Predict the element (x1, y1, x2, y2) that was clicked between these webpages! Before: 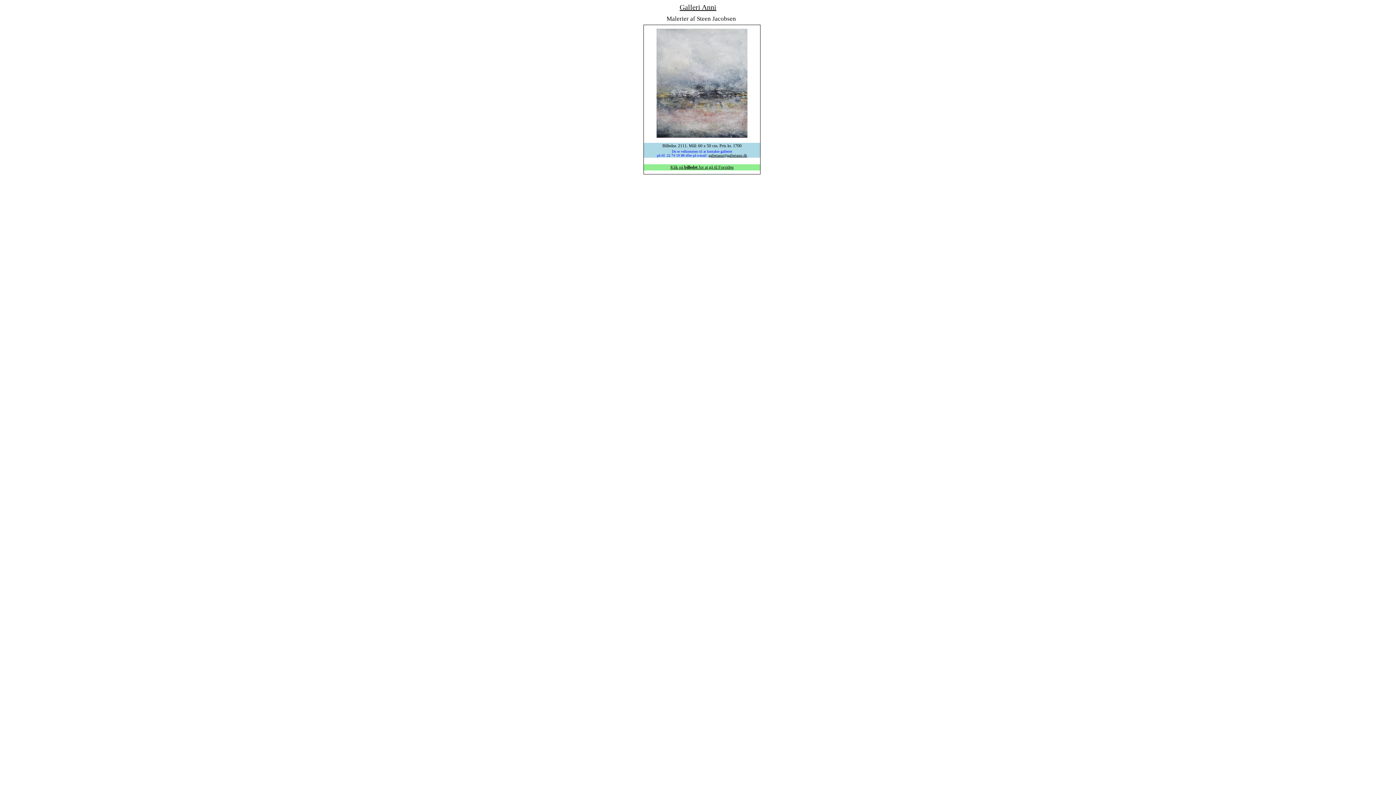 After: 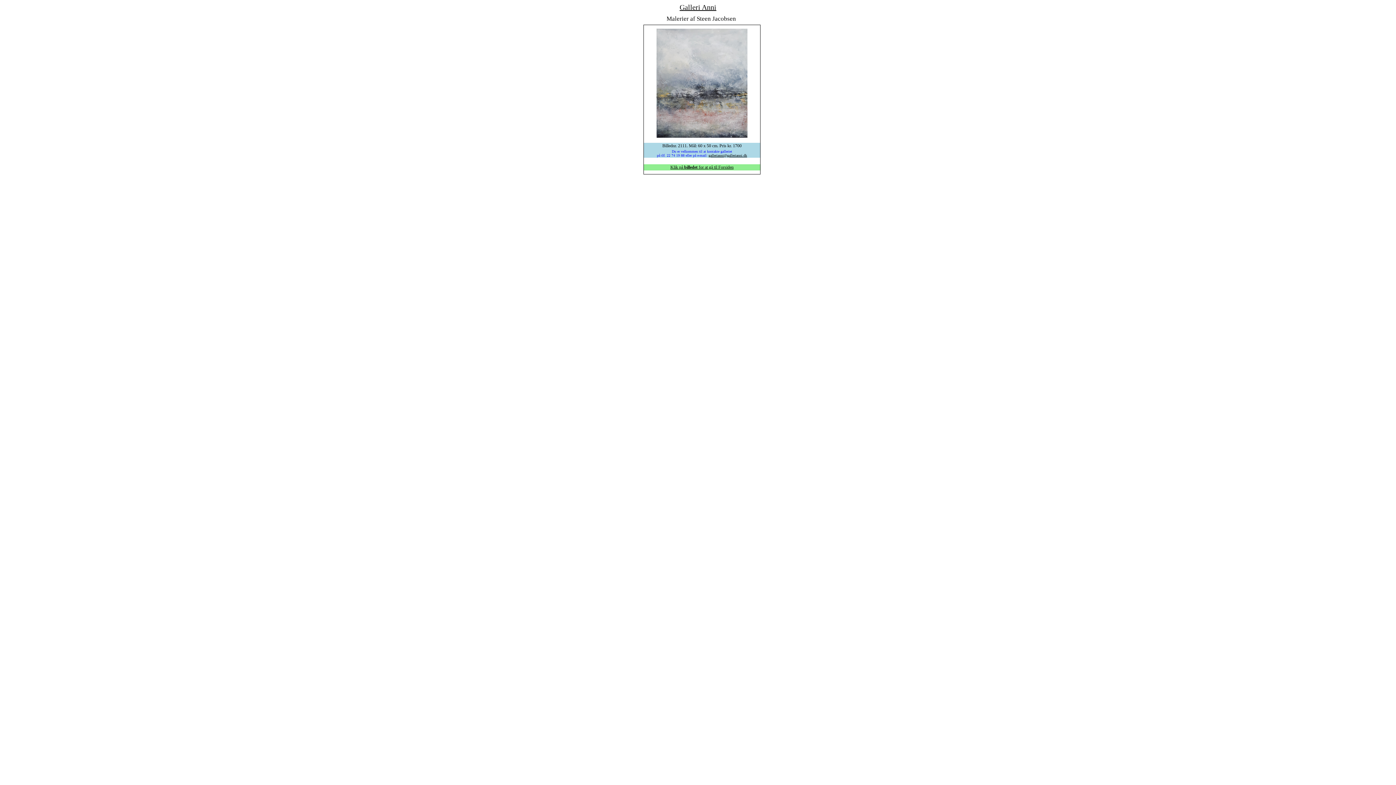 Action: label: Billednr. 2111. Mål: 60 x 50 cm. Pris kr. 1700 bbox: (644, 142, 760, 149)